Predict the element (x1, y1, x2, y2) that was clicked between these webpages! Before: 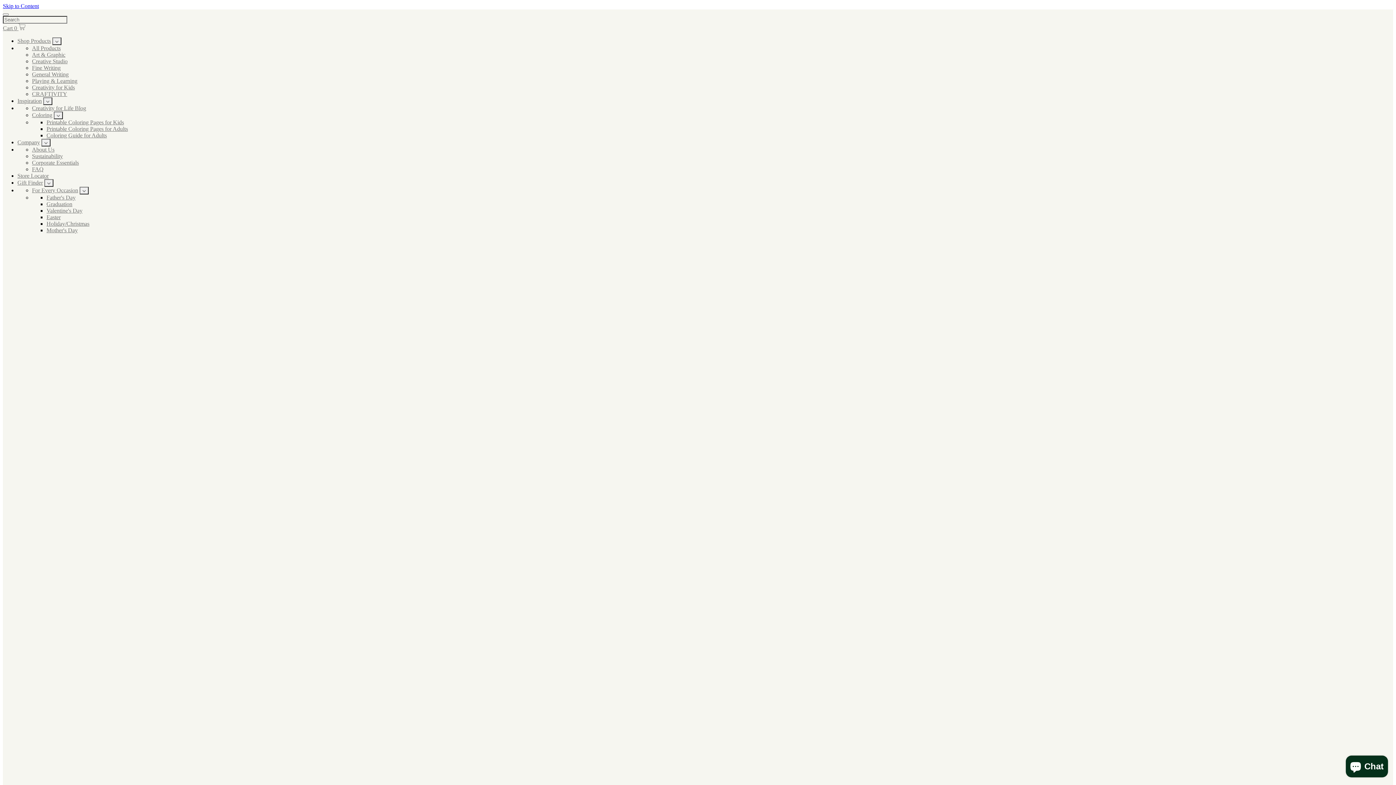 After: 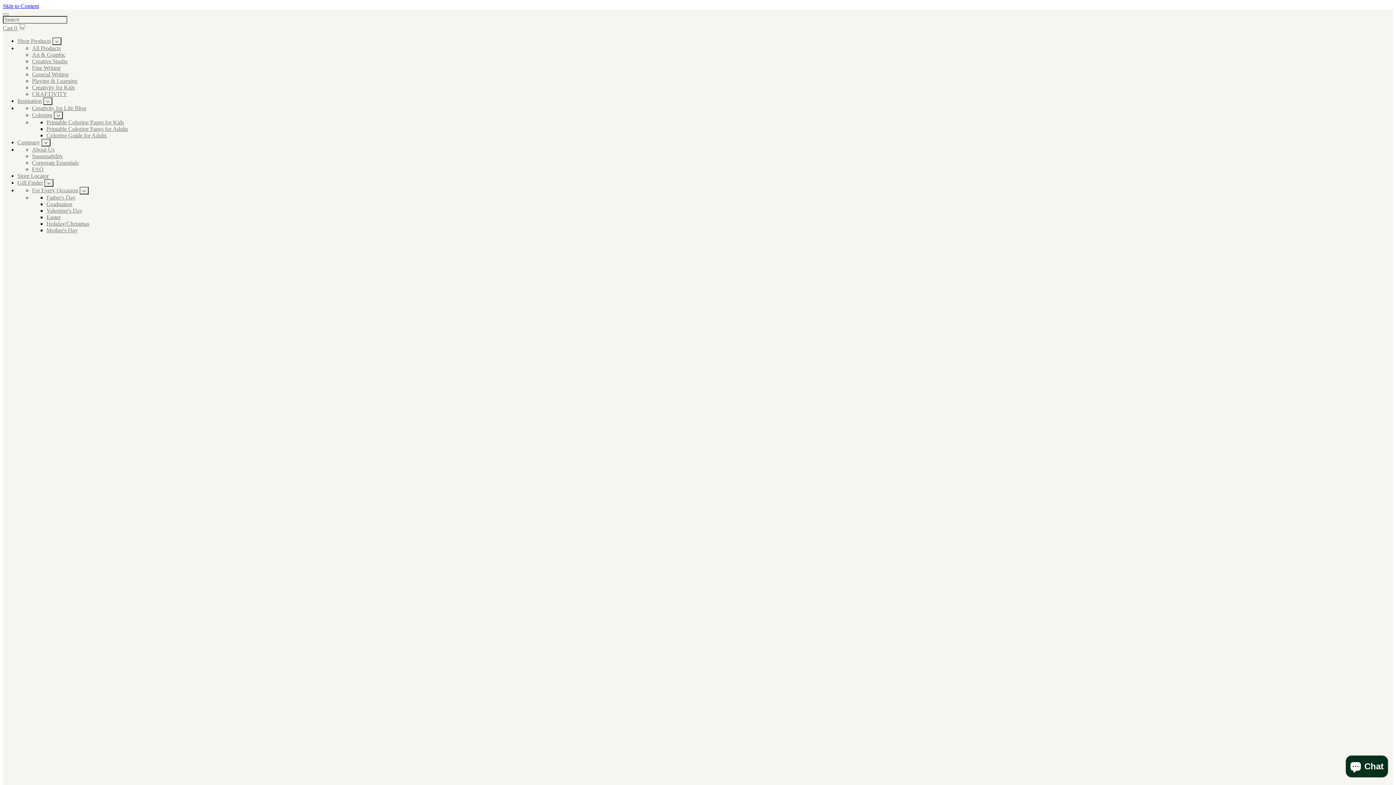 Action: bbox: (32, 64, 60, 70) label: Fine Writing